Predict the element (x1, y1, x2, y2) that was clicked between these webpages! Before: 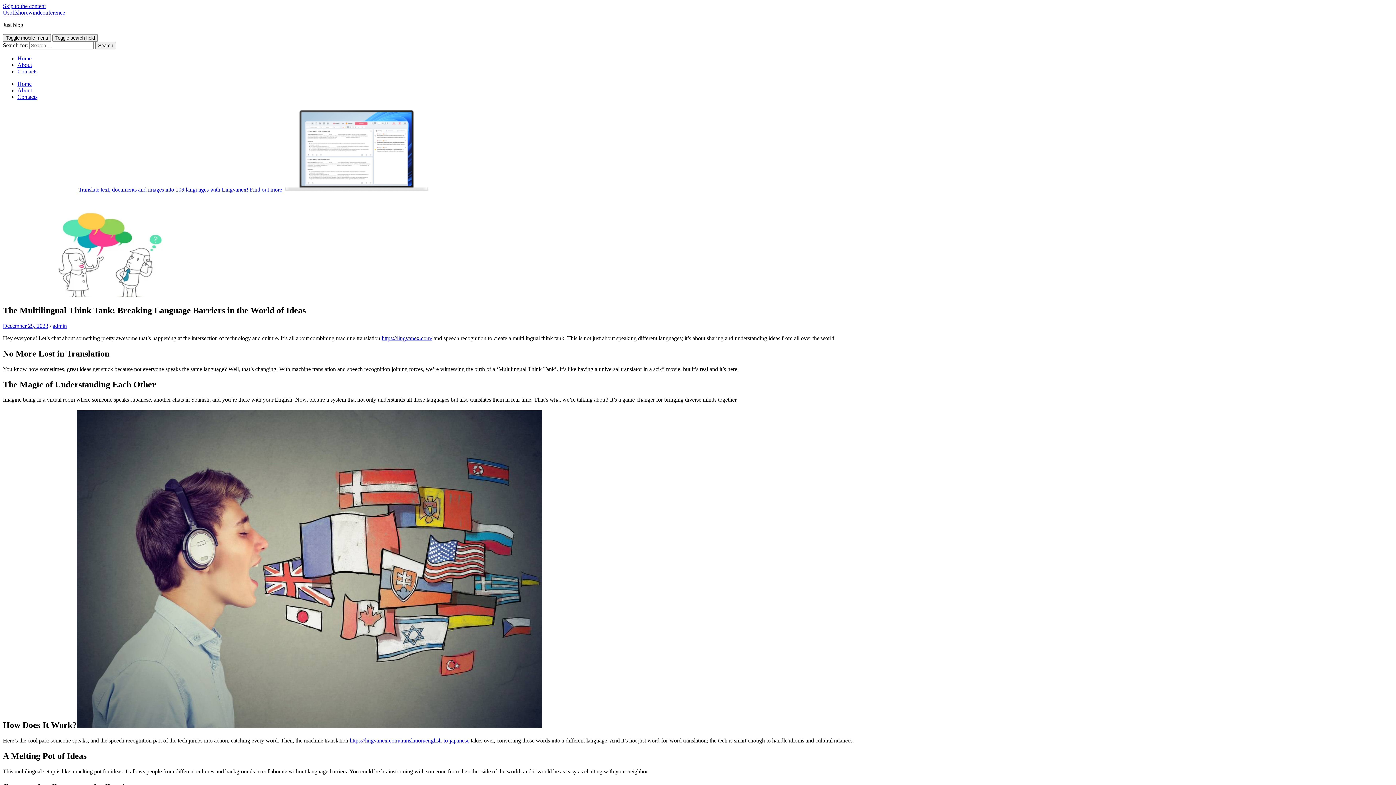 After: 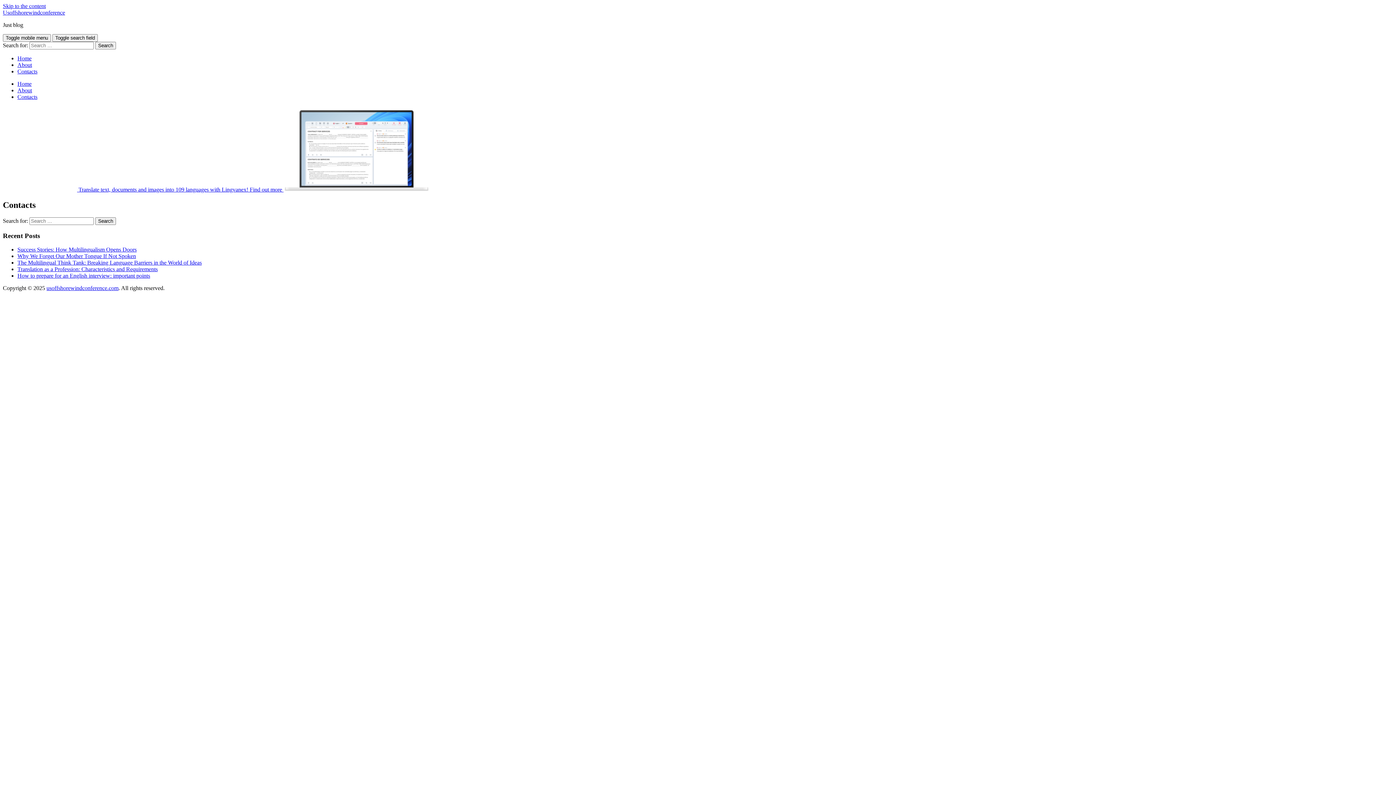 Action: label: Contacts bbox: (17, 68, 37, 74)